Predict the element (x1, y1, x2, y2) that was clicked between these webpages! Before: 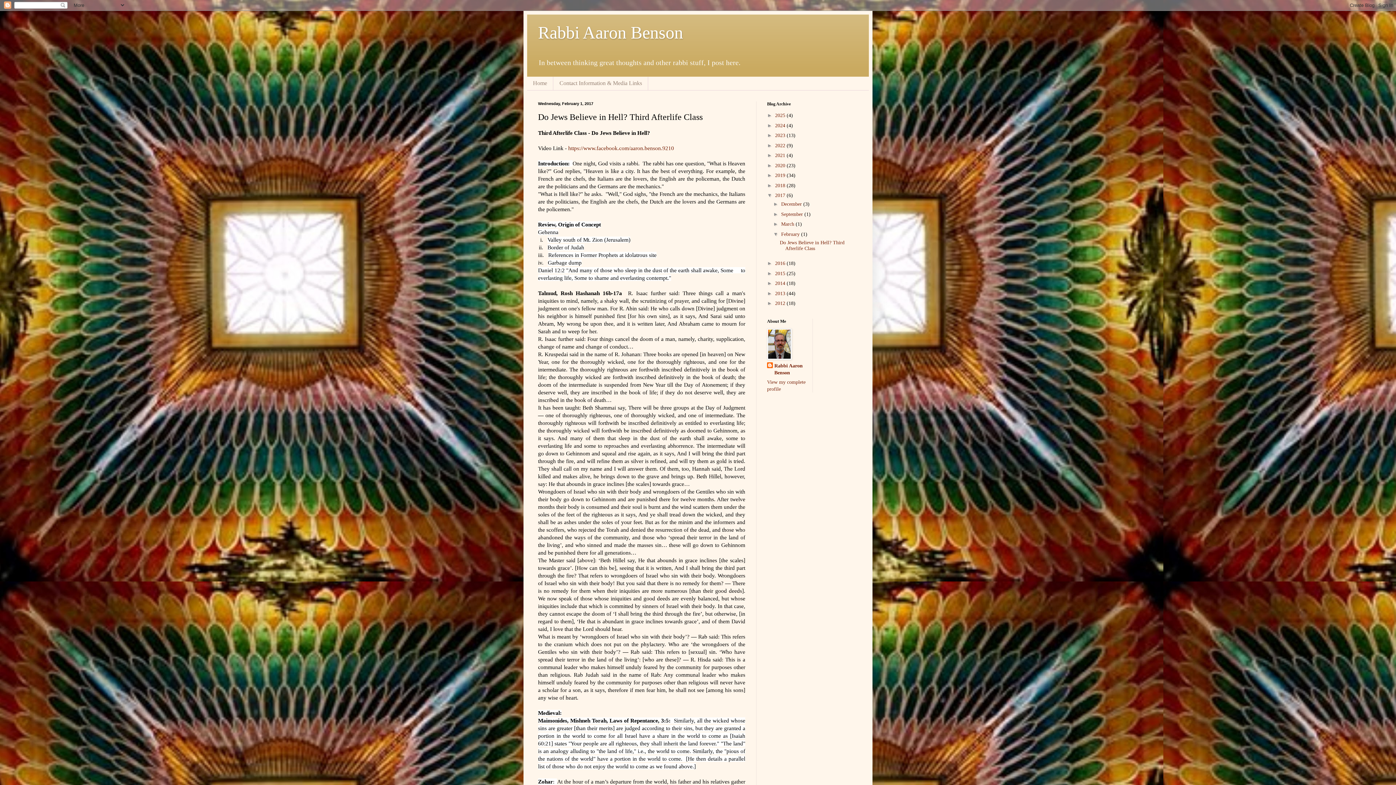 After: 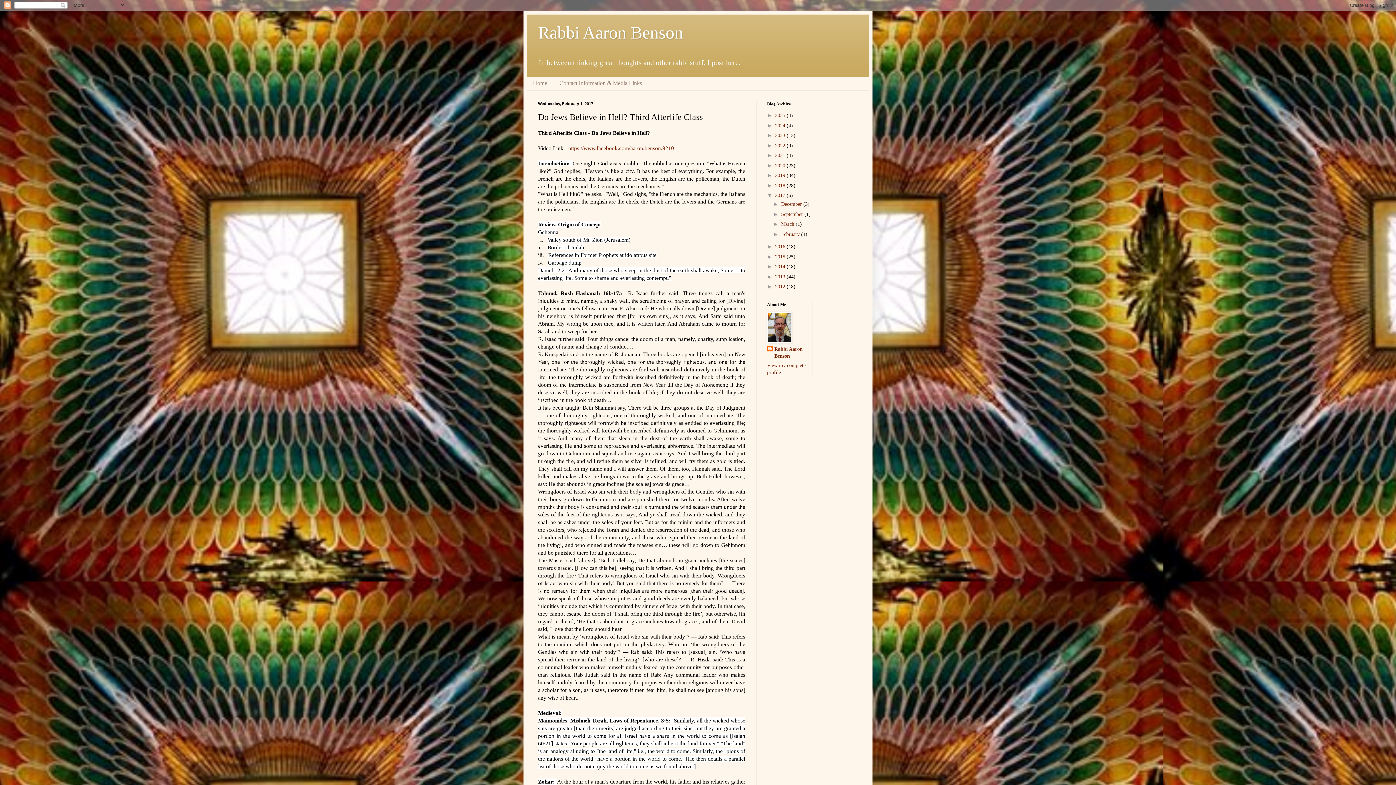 Action: label: ▼   bbox: (773, 231, 781, 237)